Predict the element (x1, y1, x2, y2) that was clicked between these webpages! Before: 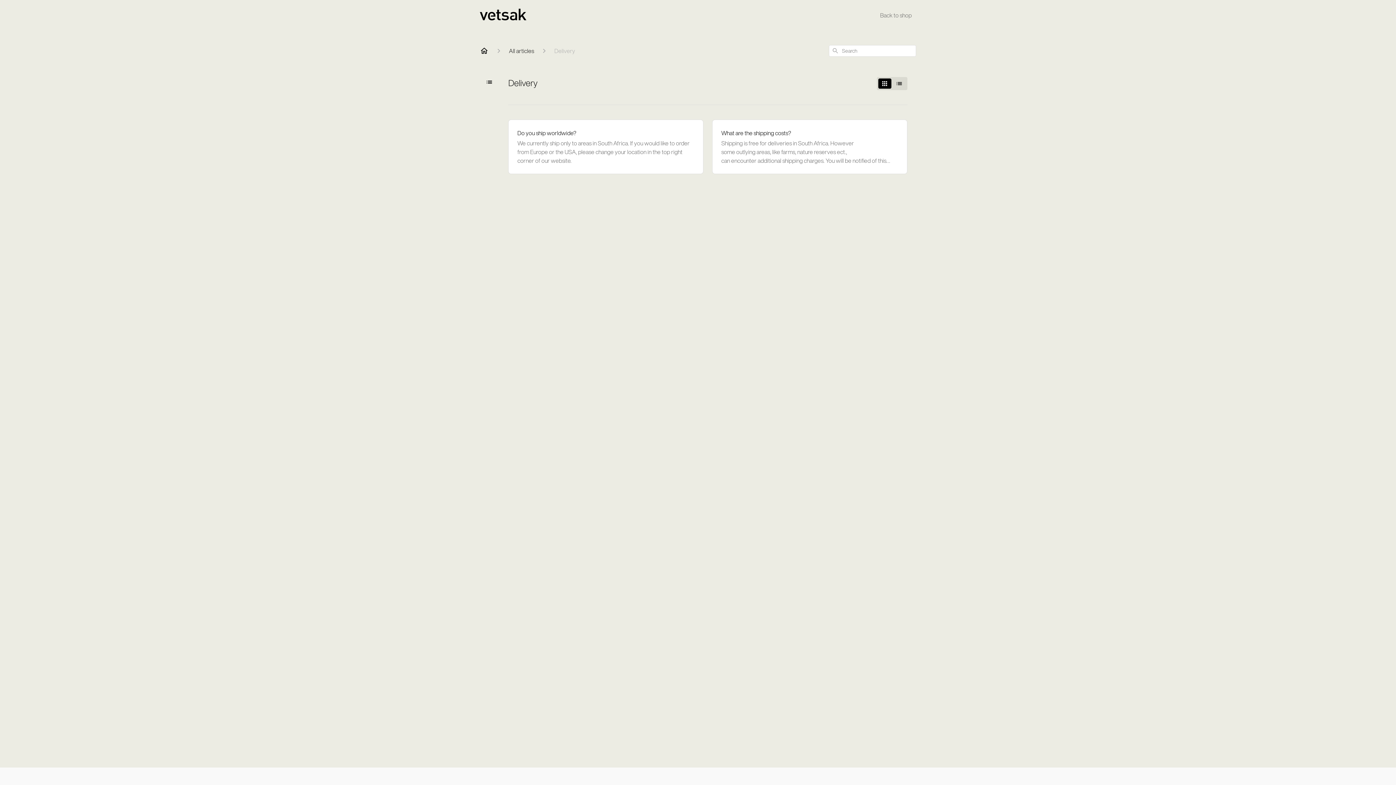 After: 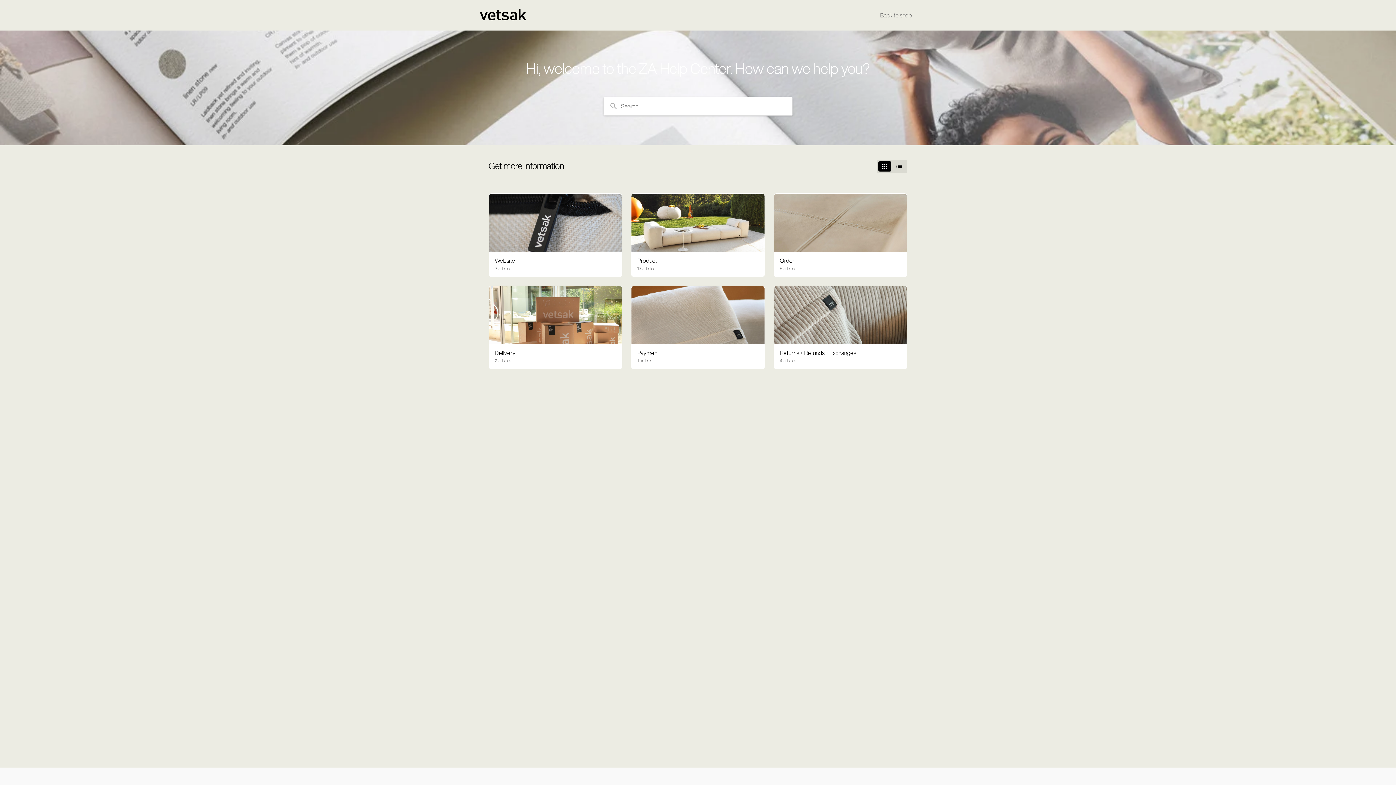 Action: bbox: (480, 13, 526, 22)